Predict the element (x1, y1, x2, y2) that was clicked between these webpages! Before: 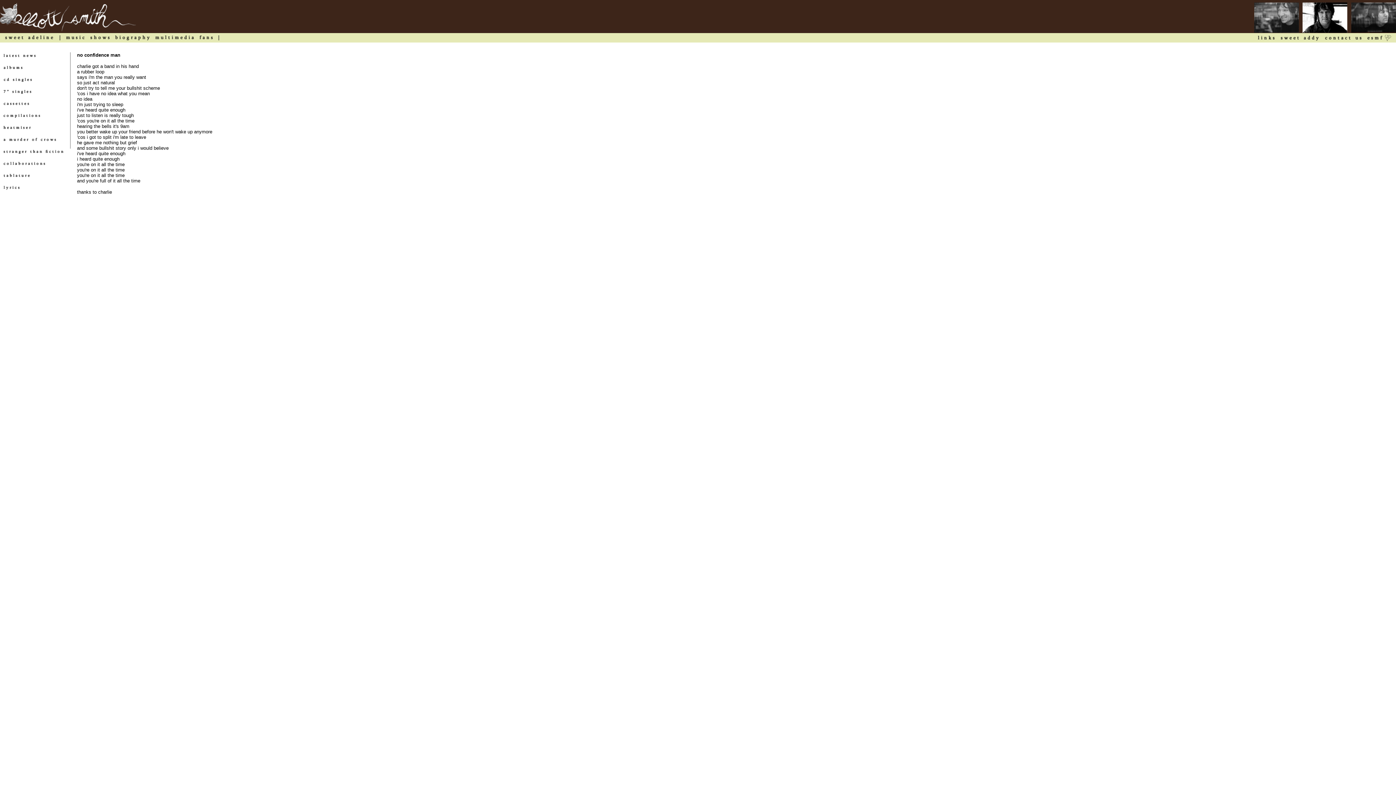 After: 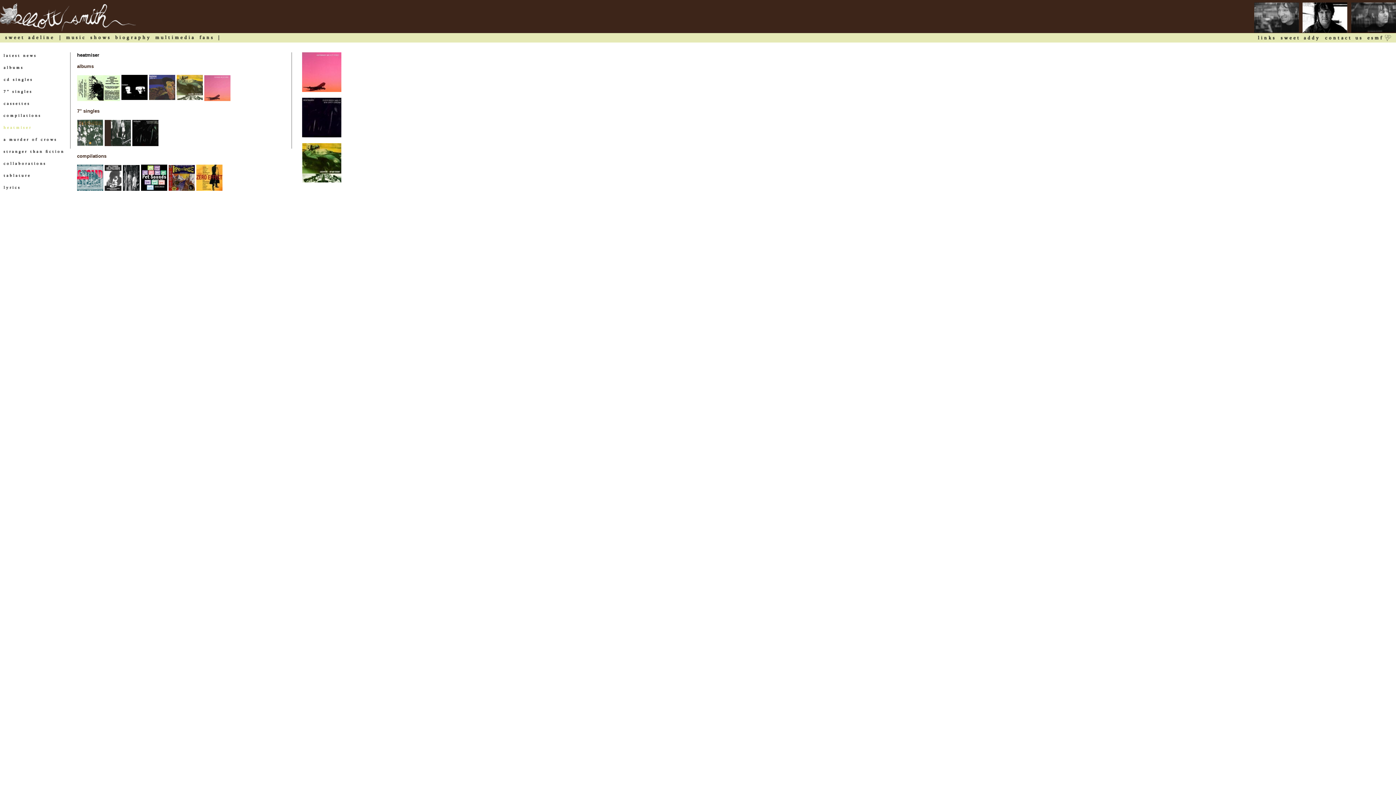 Action: bbox: (3, 125, 31, 131)